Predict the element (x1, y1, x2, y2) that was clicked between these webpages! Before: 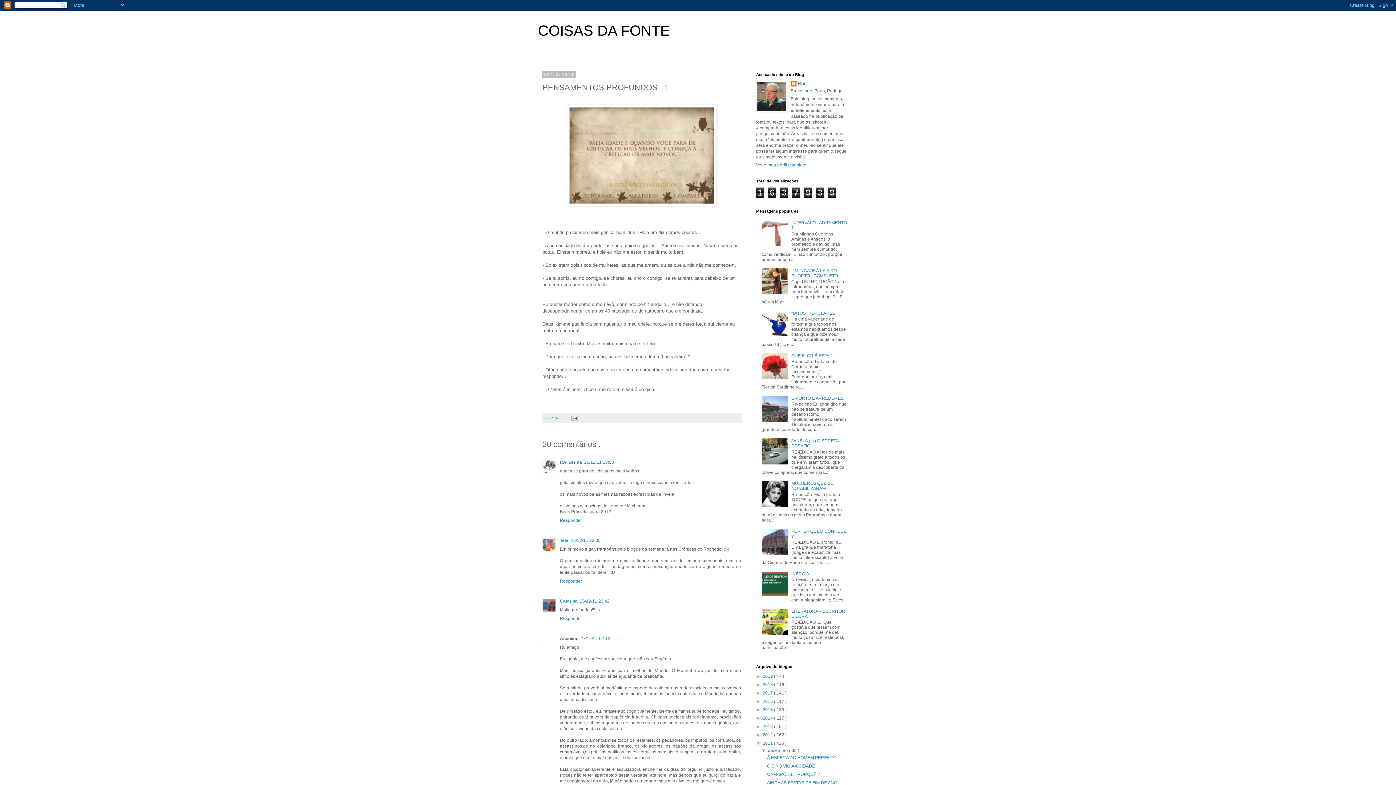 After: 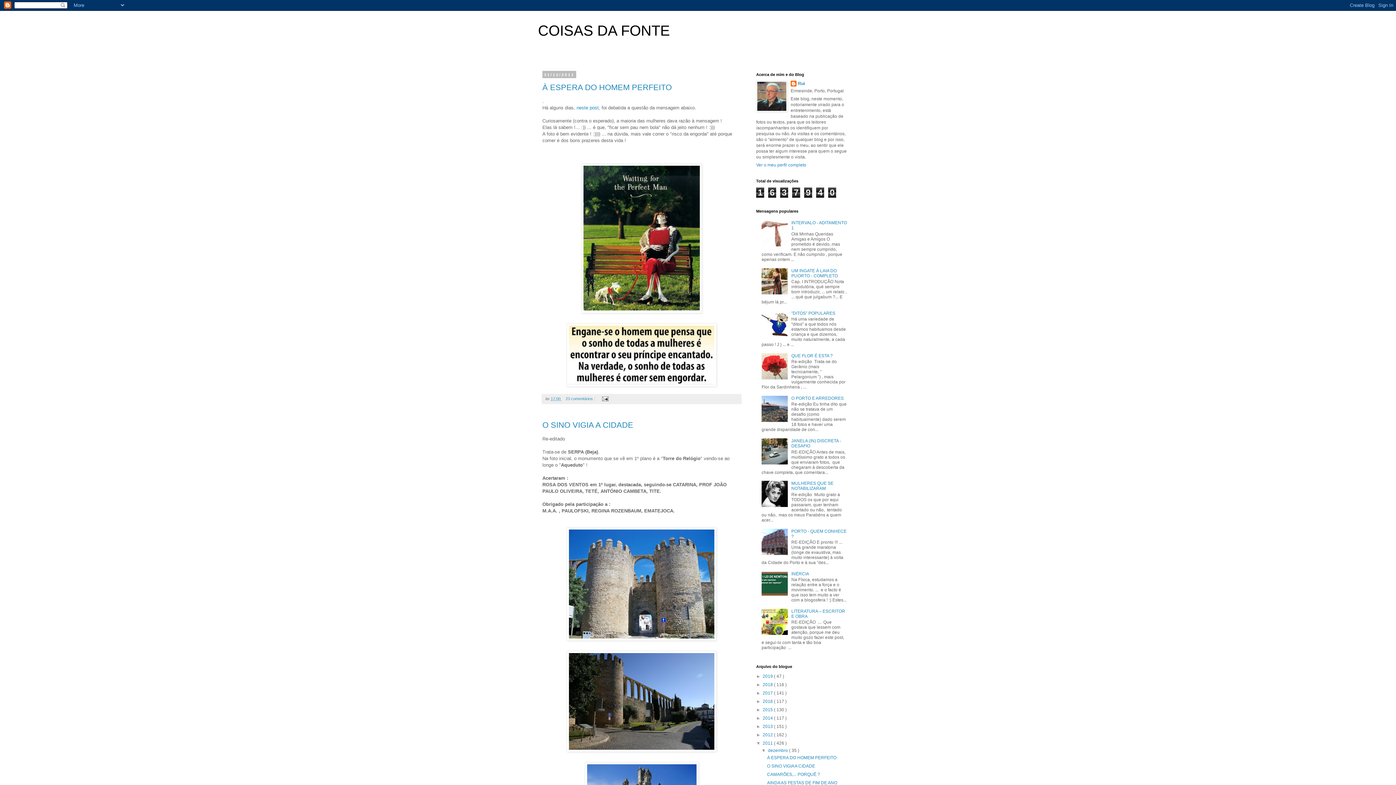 Action: bbox: (768, 748, 789, 753) label: dezembro 